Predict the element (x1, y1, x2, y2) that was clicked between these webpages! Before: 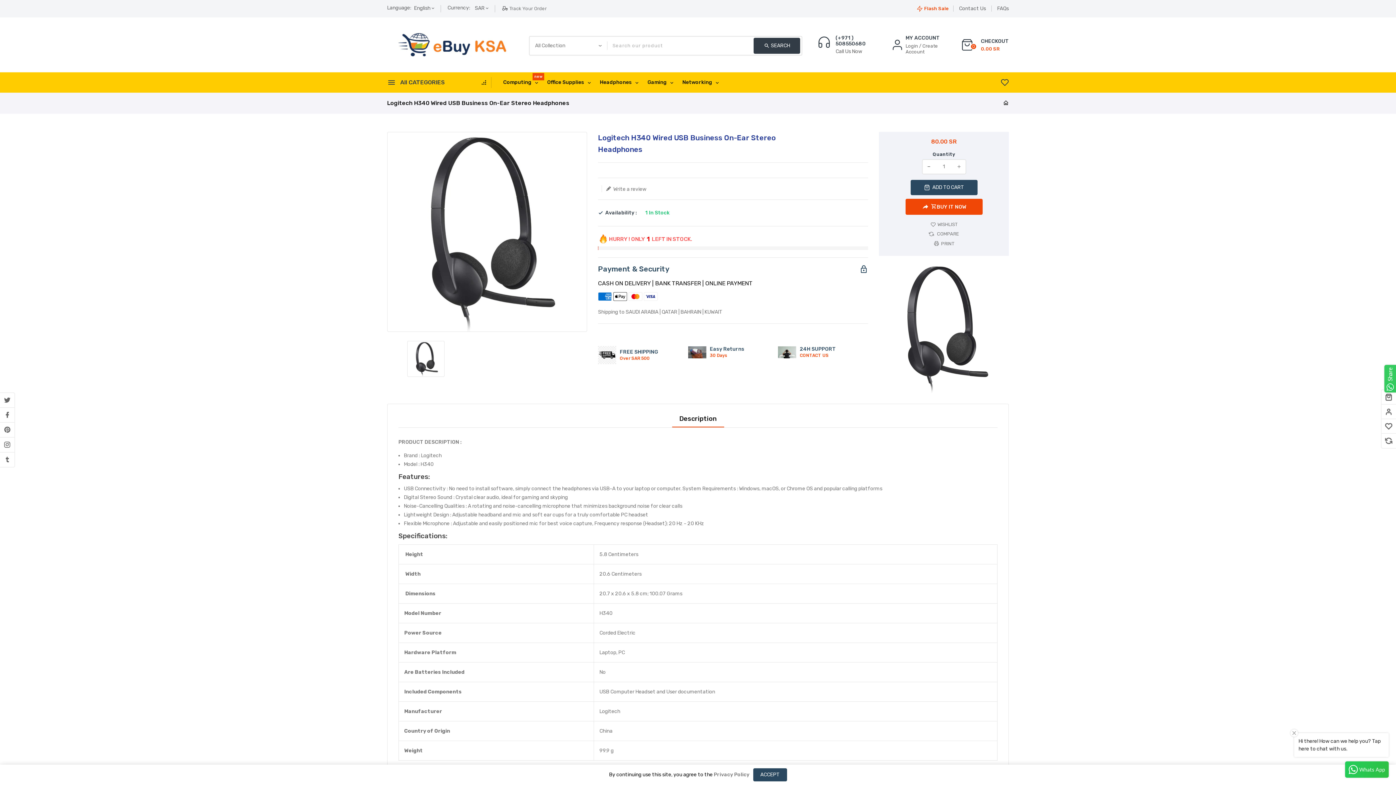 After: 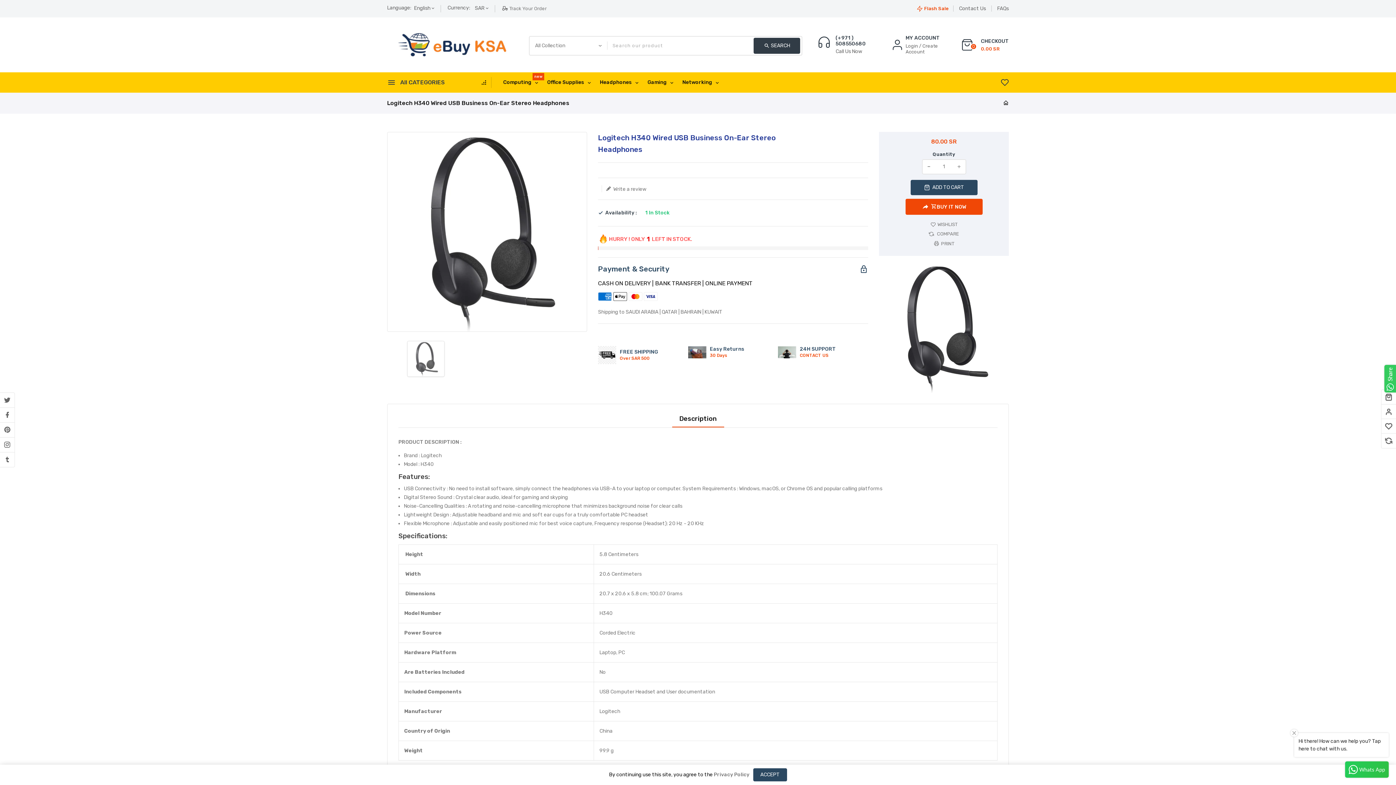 Action: bbox: (407, 341, 444, 376)